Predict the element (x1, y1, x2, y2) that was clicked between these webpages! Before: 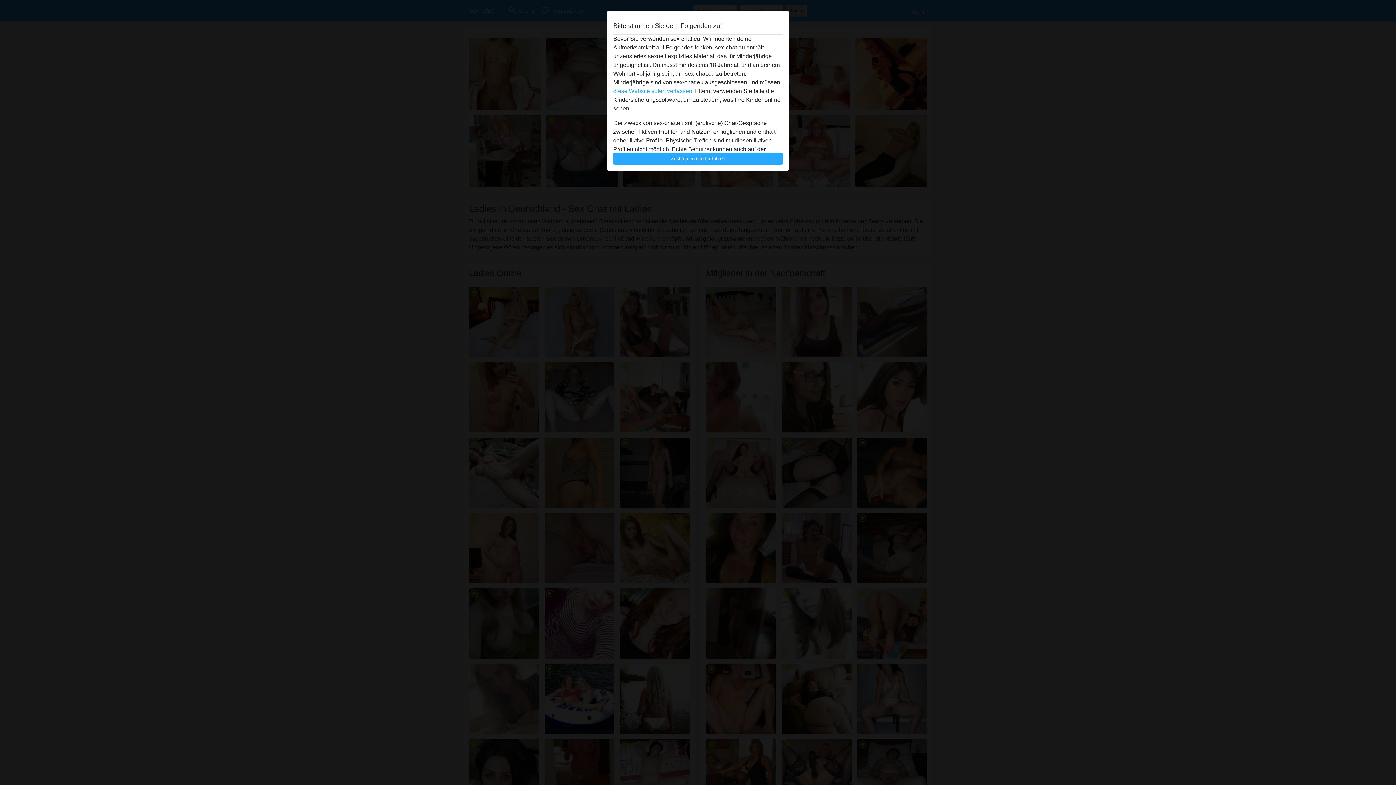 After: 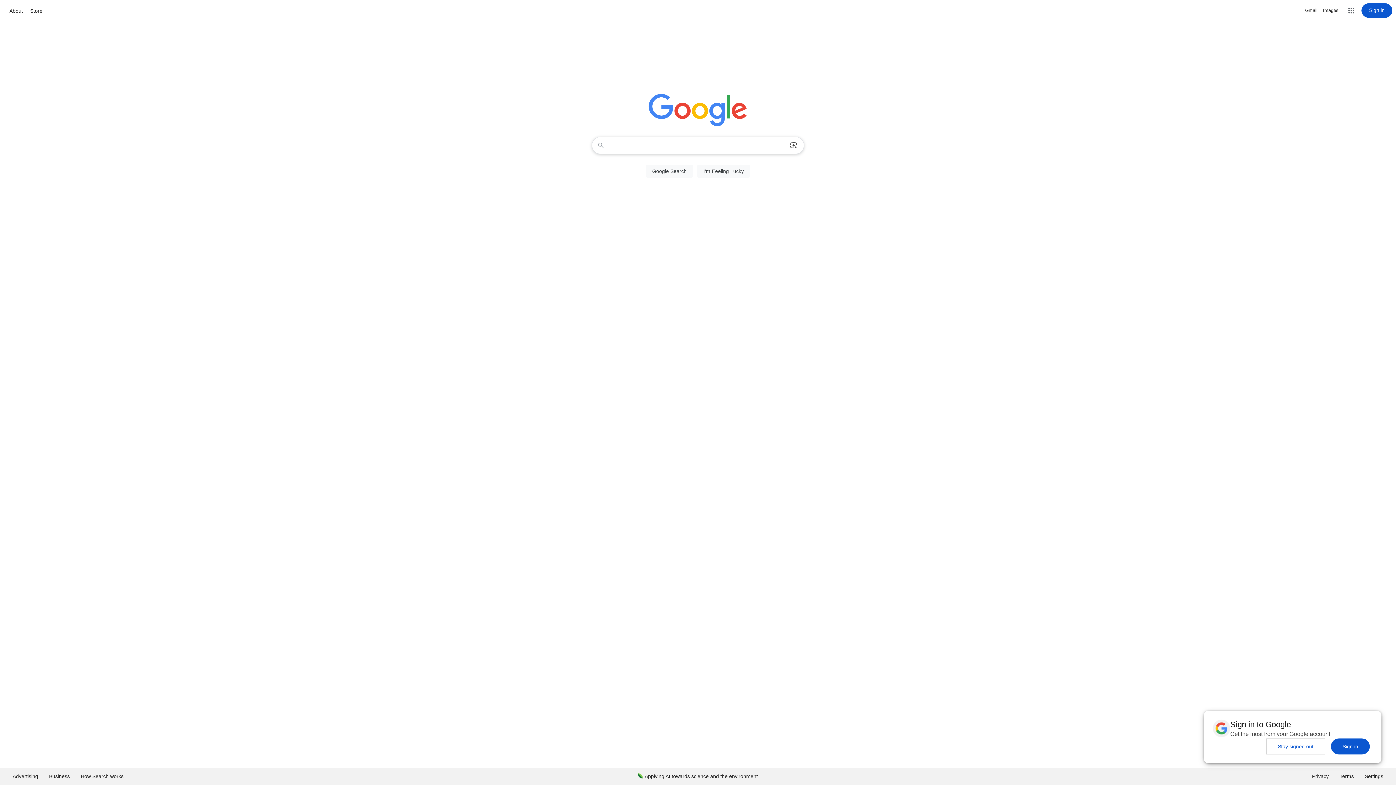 Action: label: diese Website sofert verlassen. bbox: (613, 88, 693, 94)